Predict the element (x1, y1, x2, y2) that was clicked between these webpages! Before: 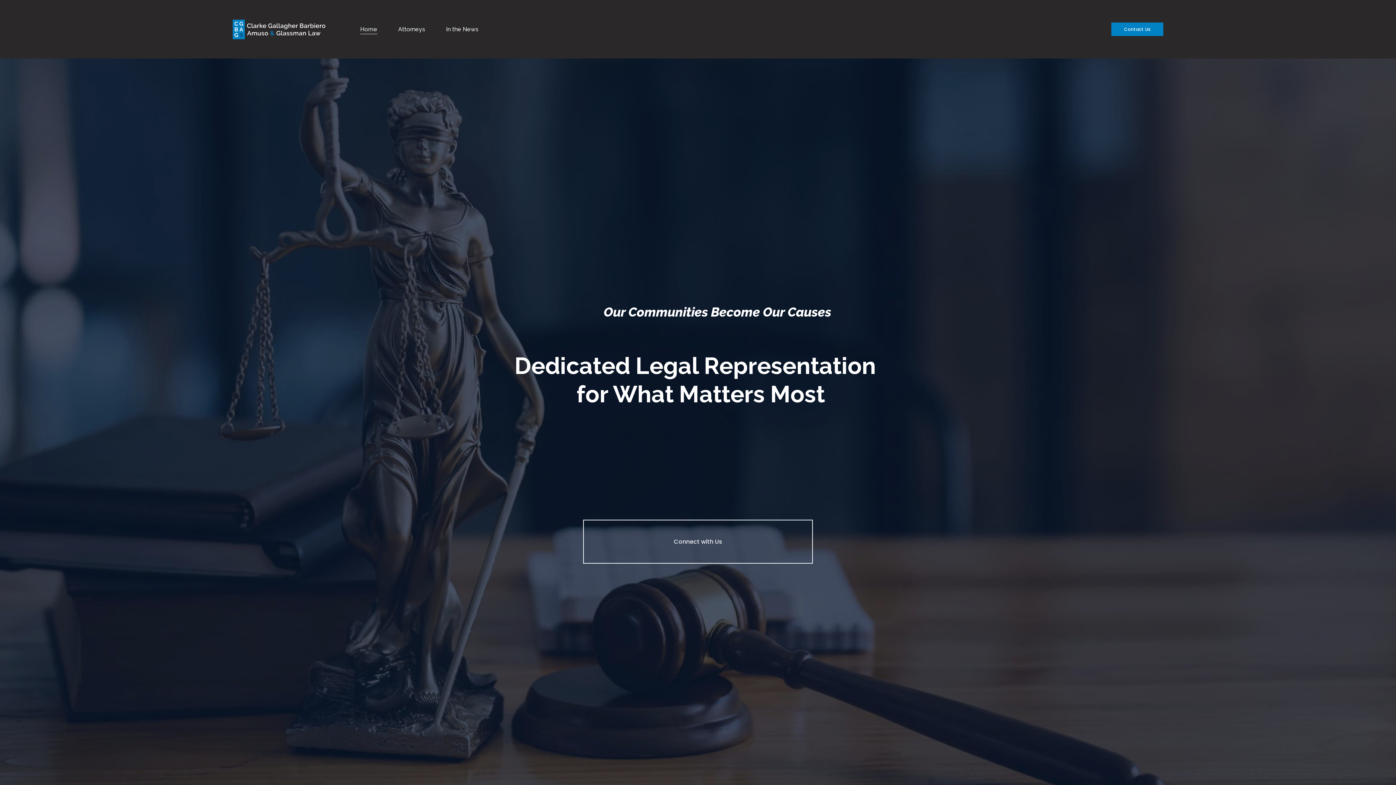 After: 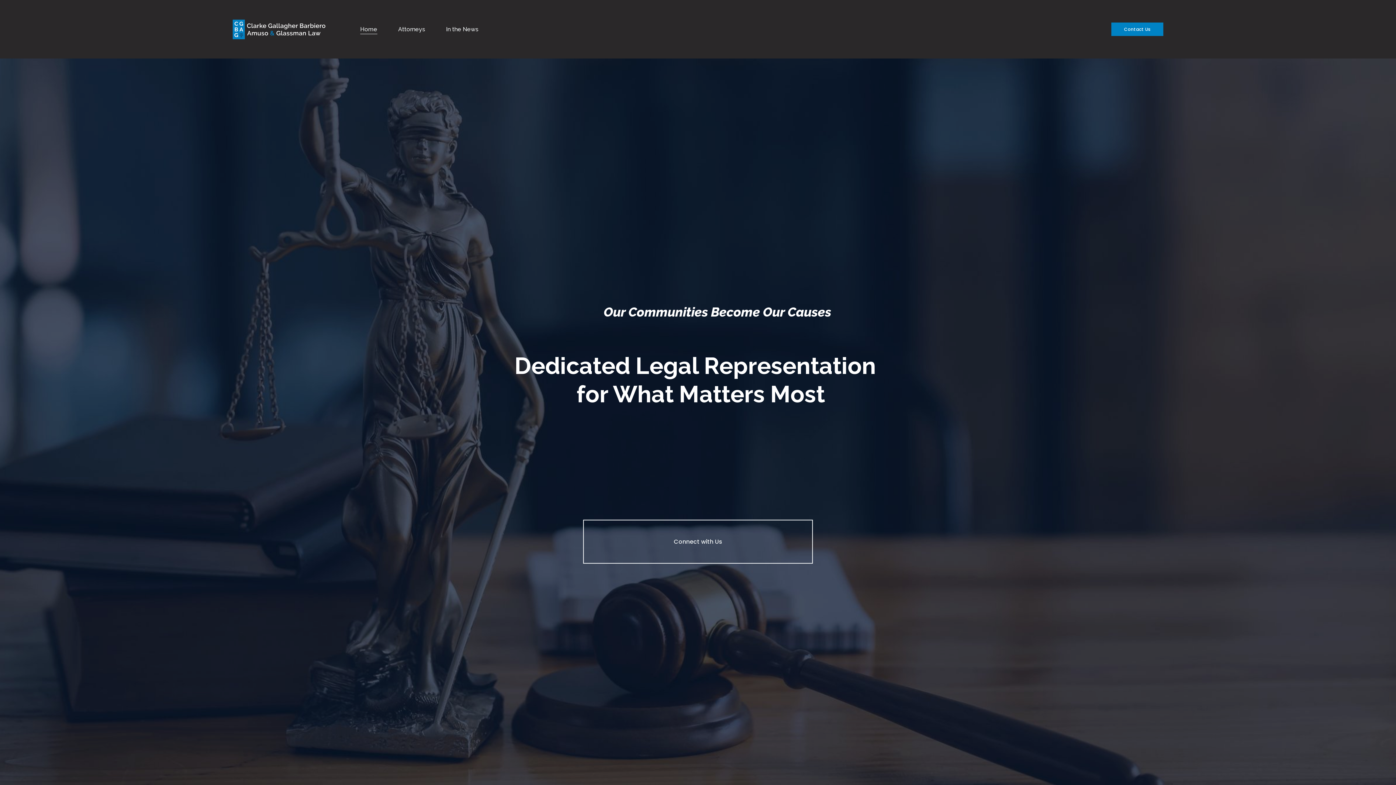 Action: bbox: (232, 19, 325, 39)